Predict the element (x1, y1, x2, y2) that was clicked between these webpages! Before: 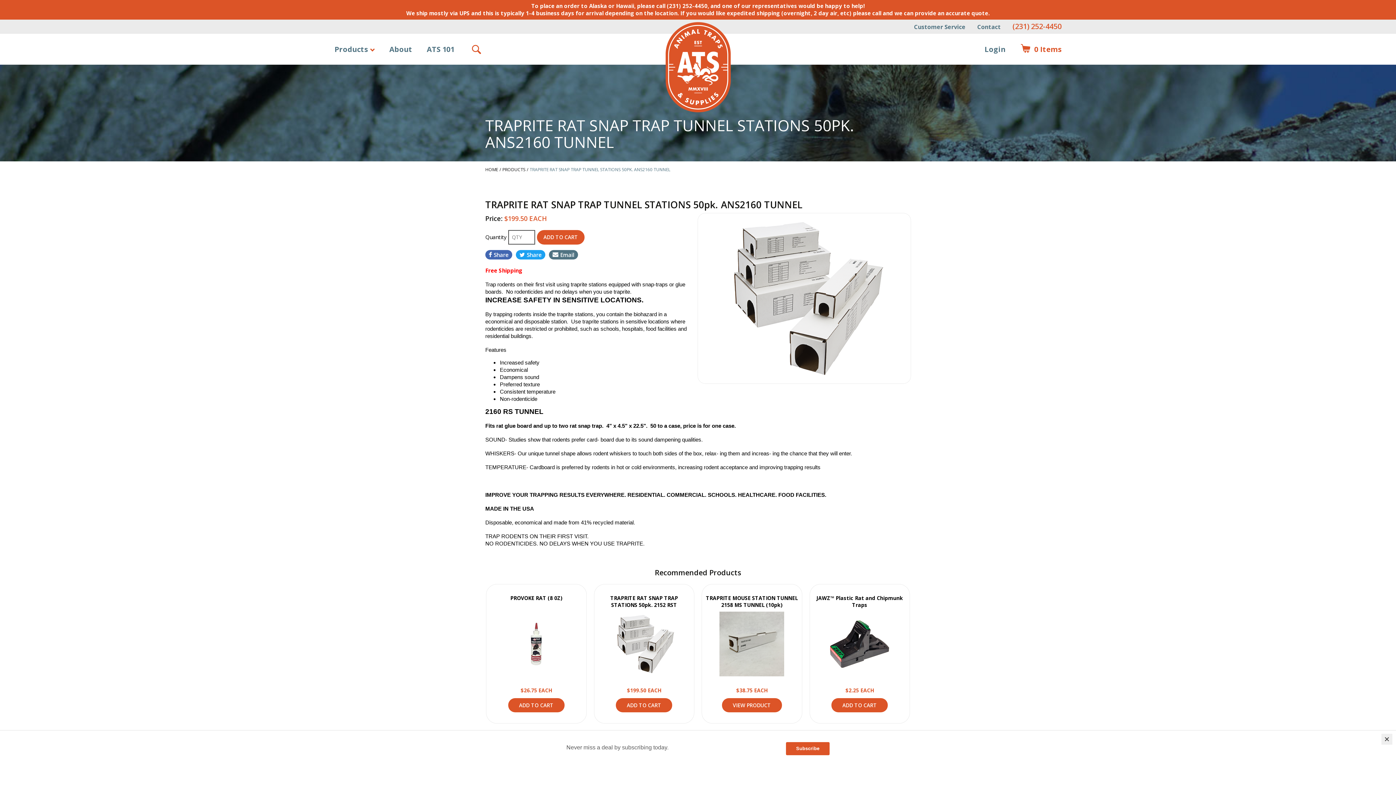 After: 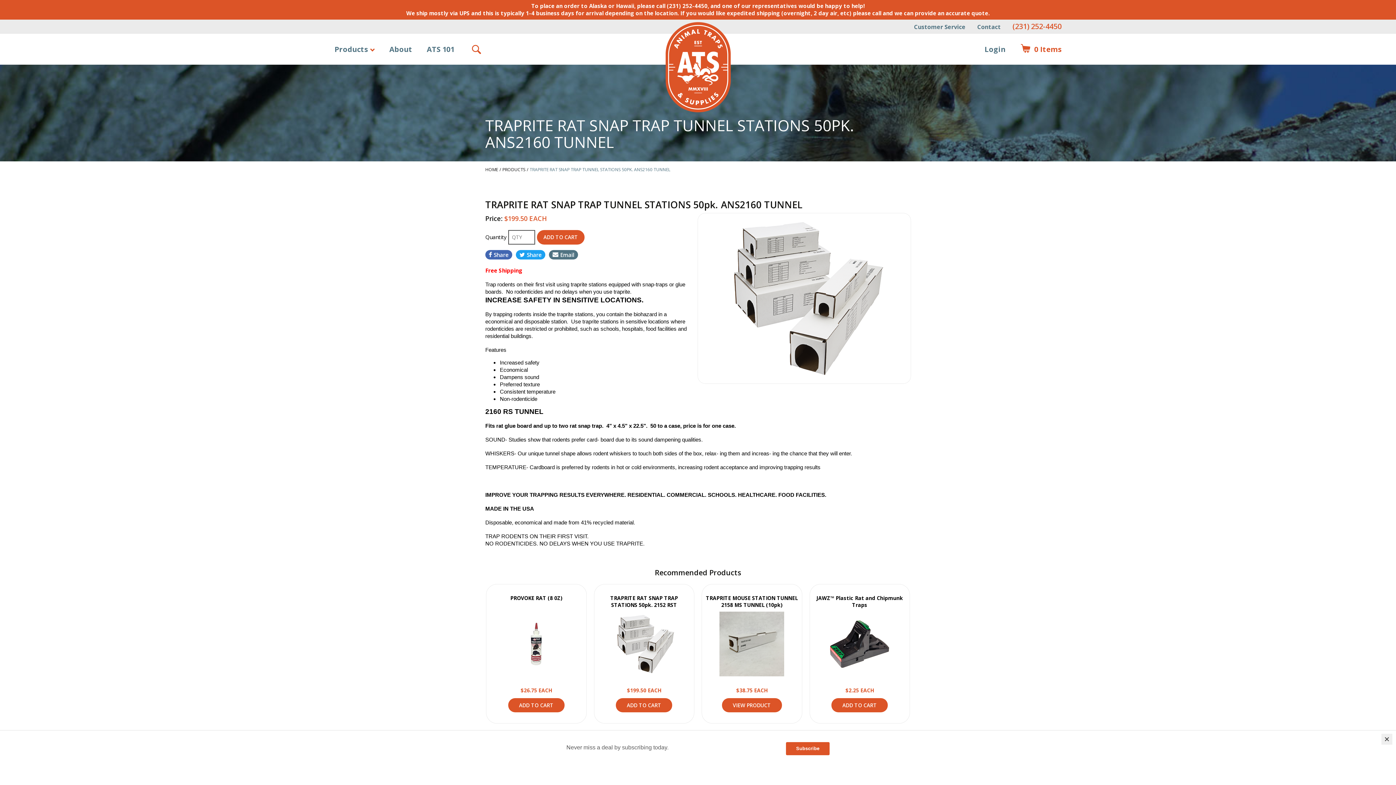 Action: bbox: (1012, 21, 1061, 31) label: (231) 252-4450